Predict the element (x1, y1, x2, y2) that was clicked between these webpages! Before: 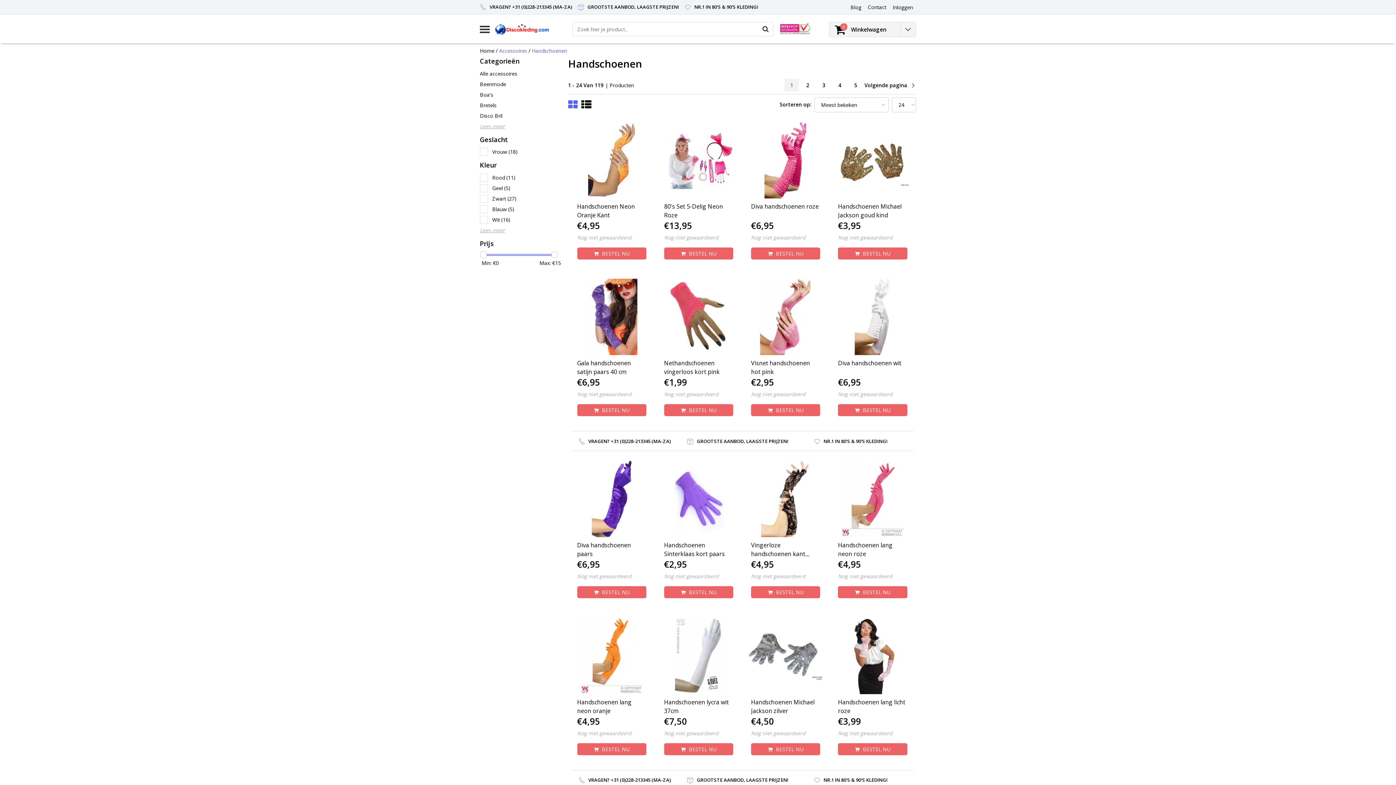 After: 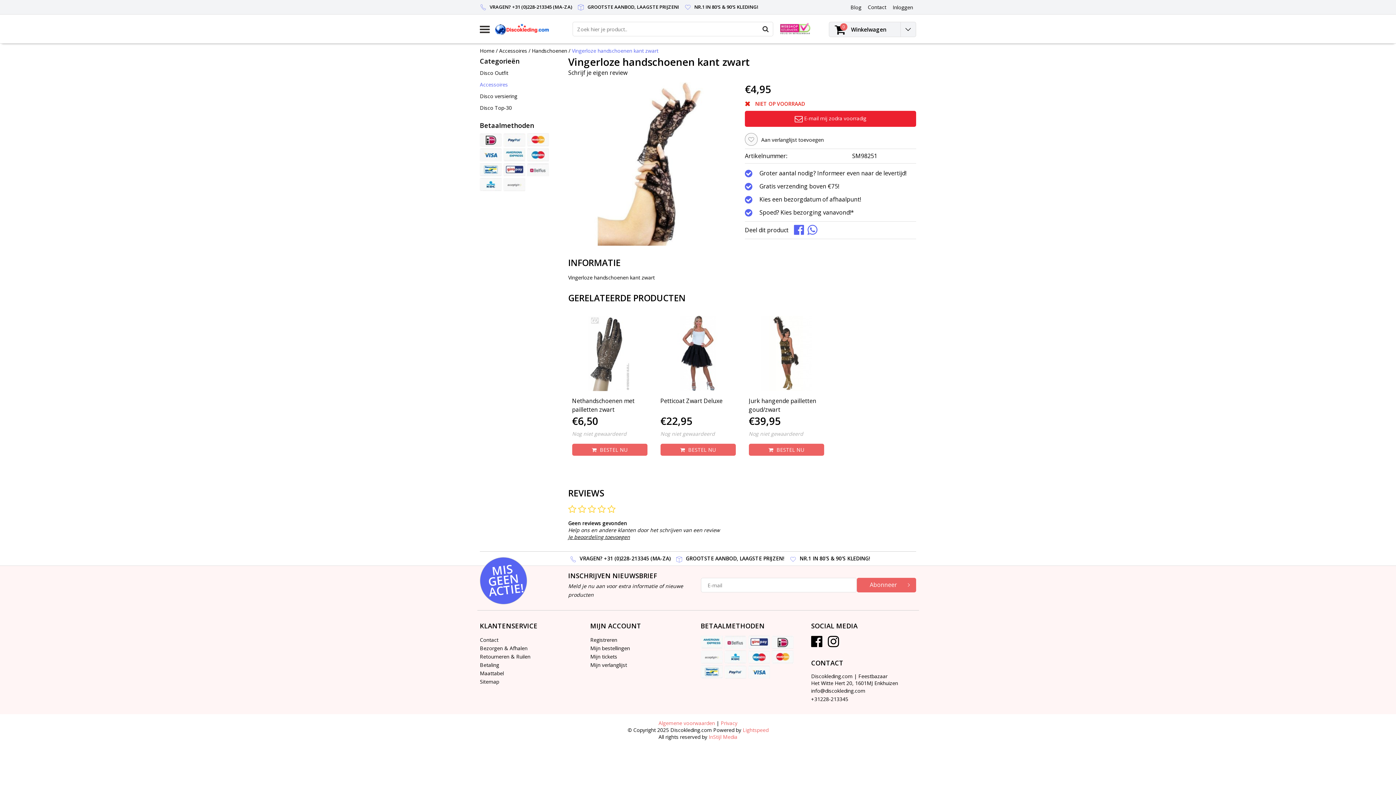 Action: label: Vingerloze handschoenen kant zwart bbox: (751, 541, 820, 558)